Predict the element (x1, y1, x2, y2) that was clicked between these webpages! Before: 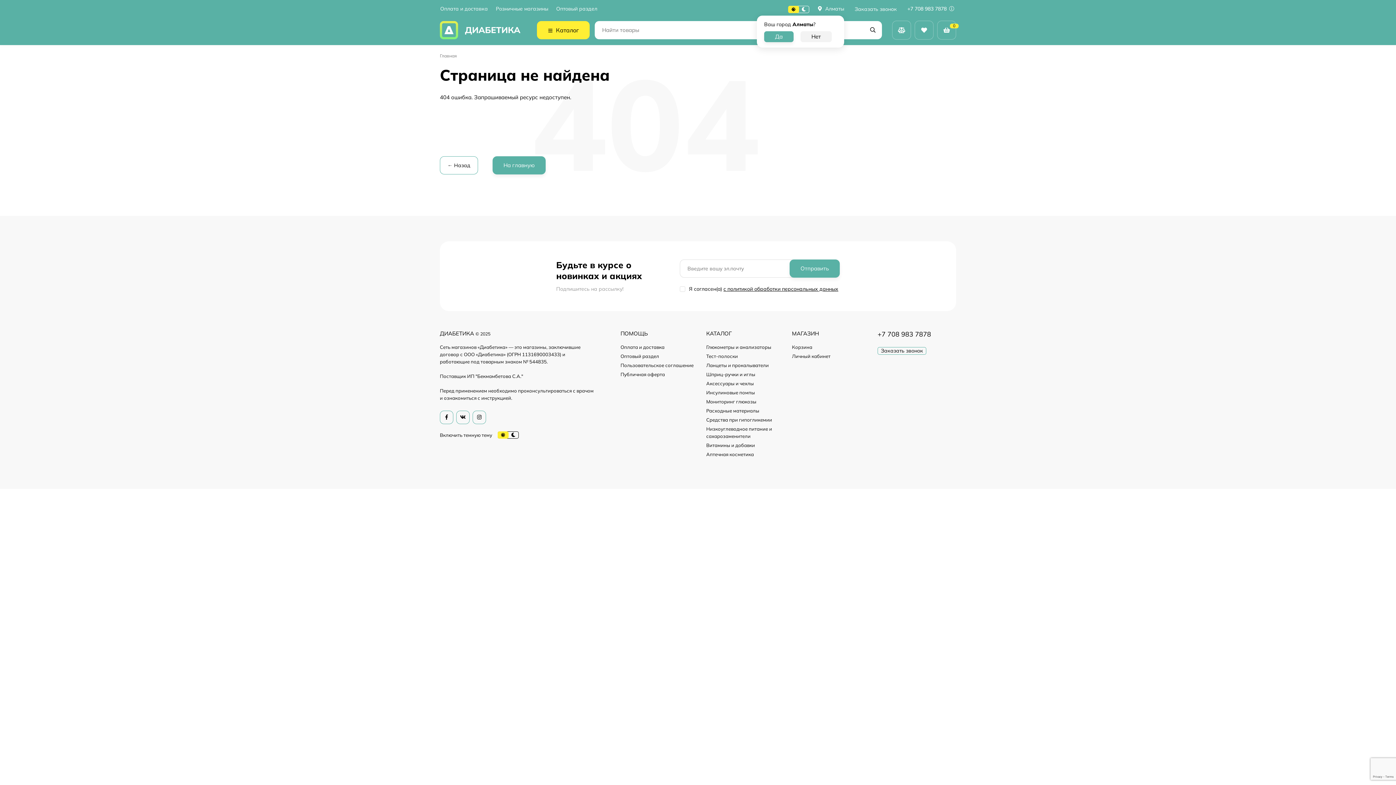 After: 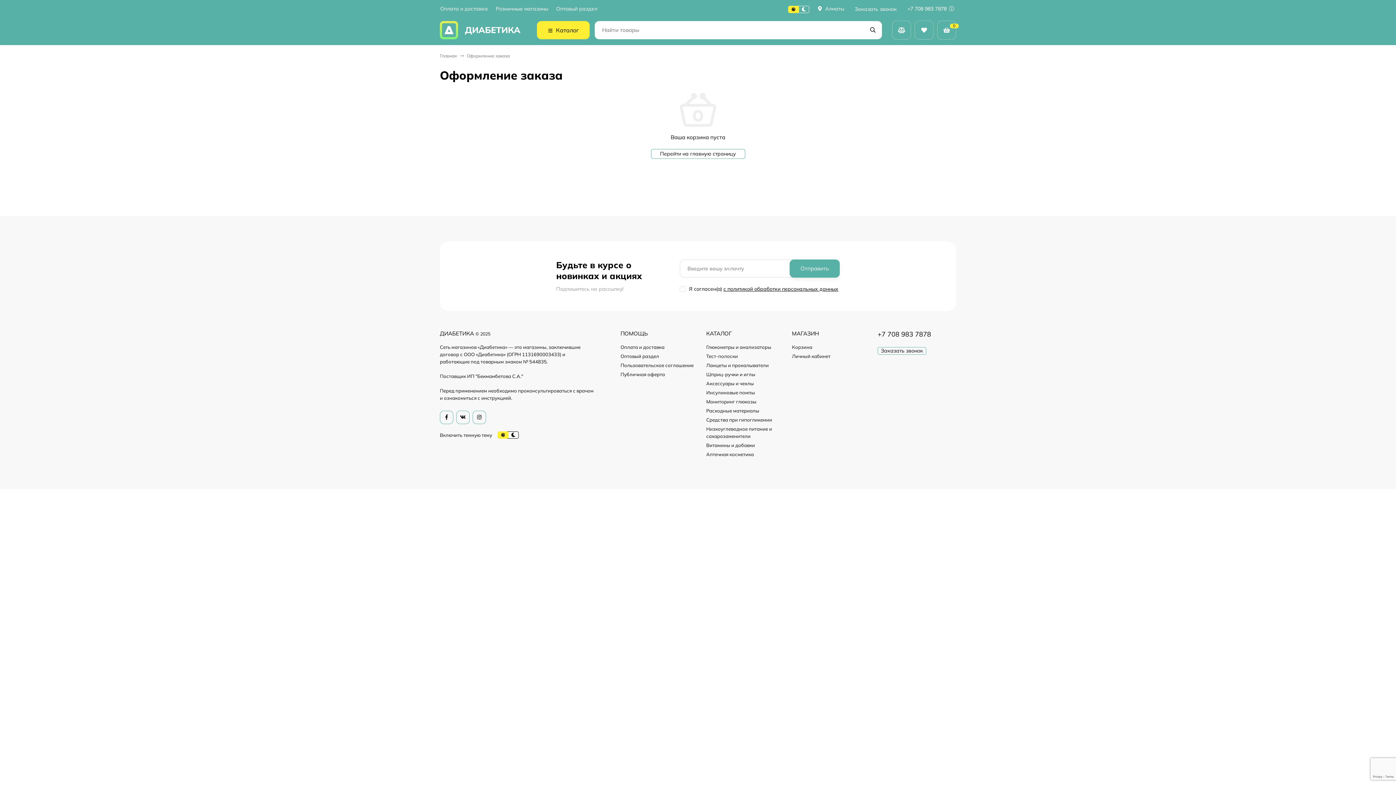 Action: bbox: (792, 344, 812, 350) label: Корзина